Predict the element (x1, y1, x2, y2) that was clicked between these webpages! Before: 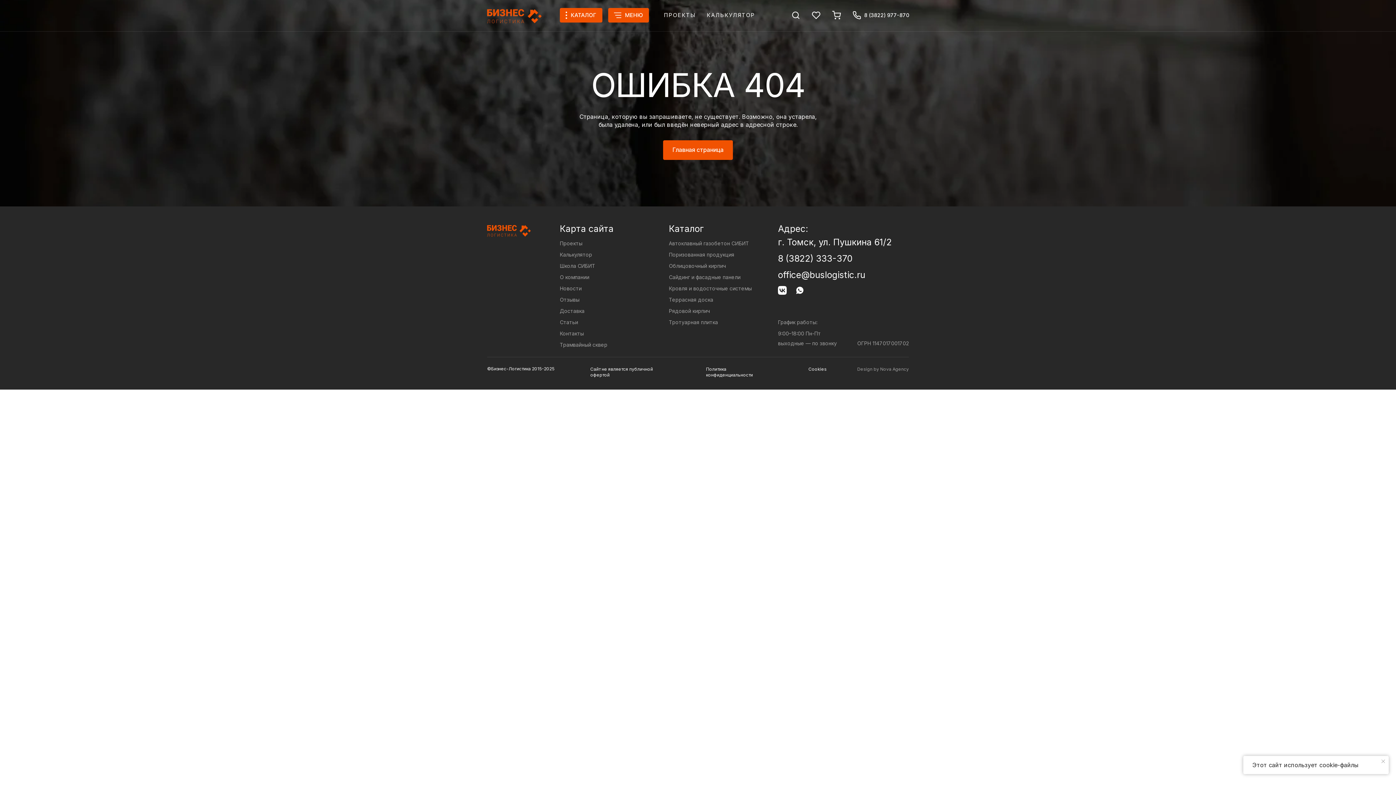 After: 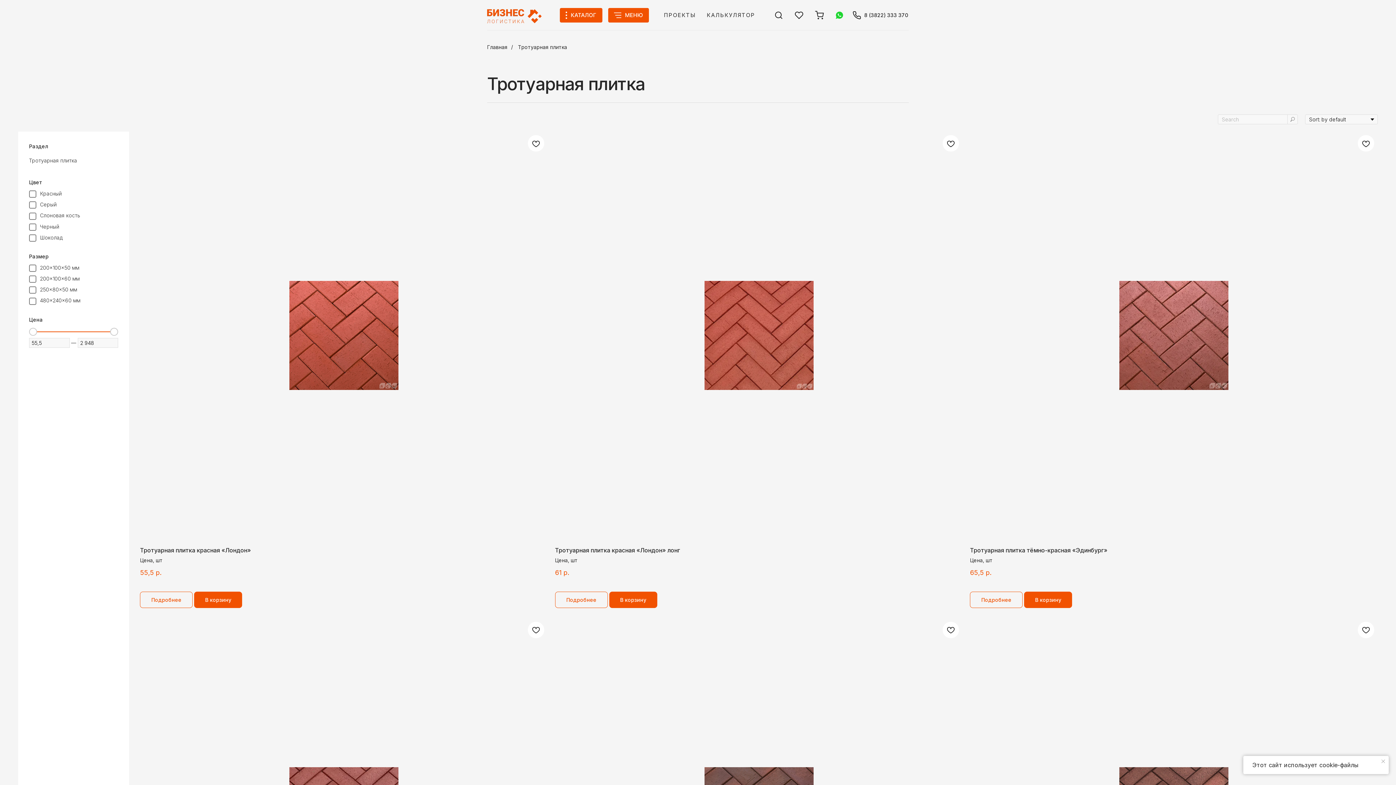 Action: bbox: (669, 319, 718, 325) label: Тротуарная плитка